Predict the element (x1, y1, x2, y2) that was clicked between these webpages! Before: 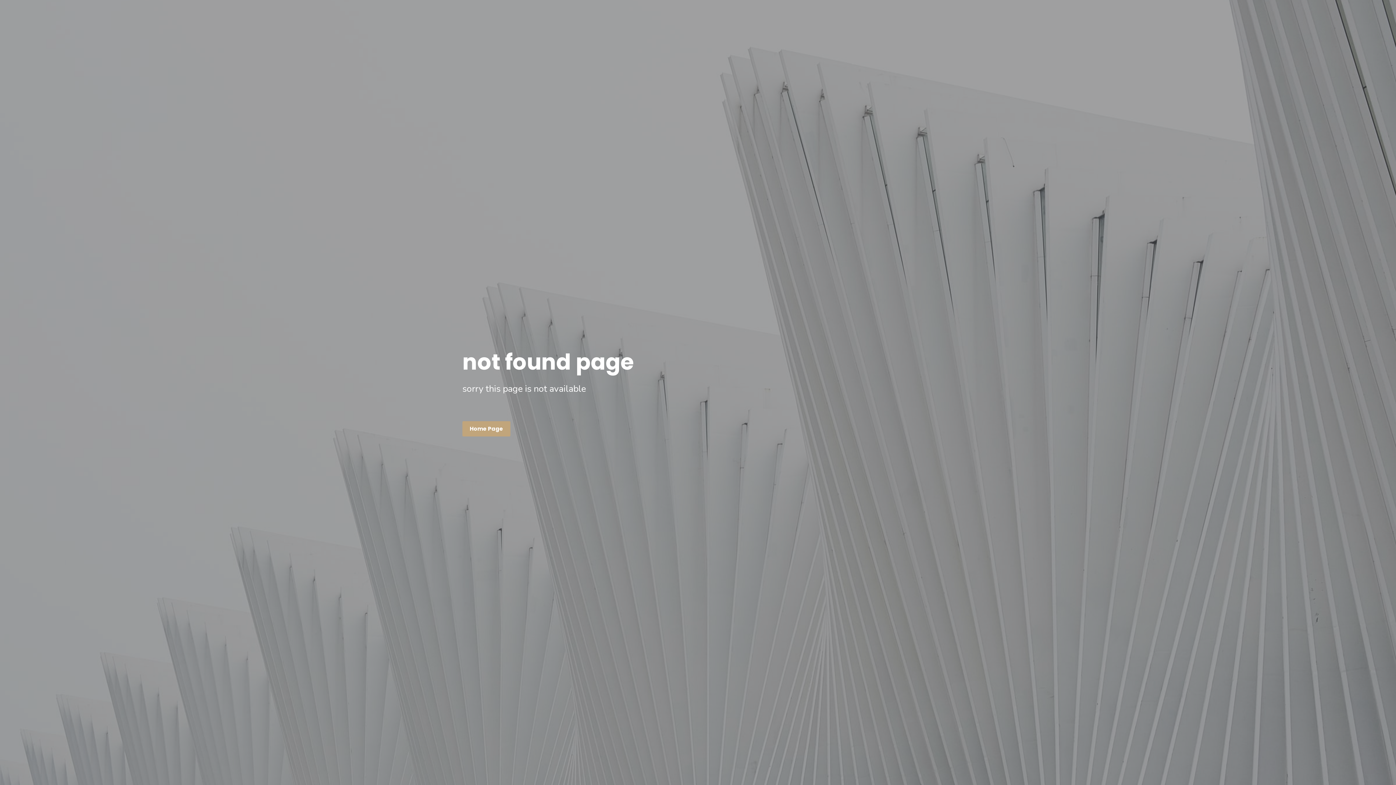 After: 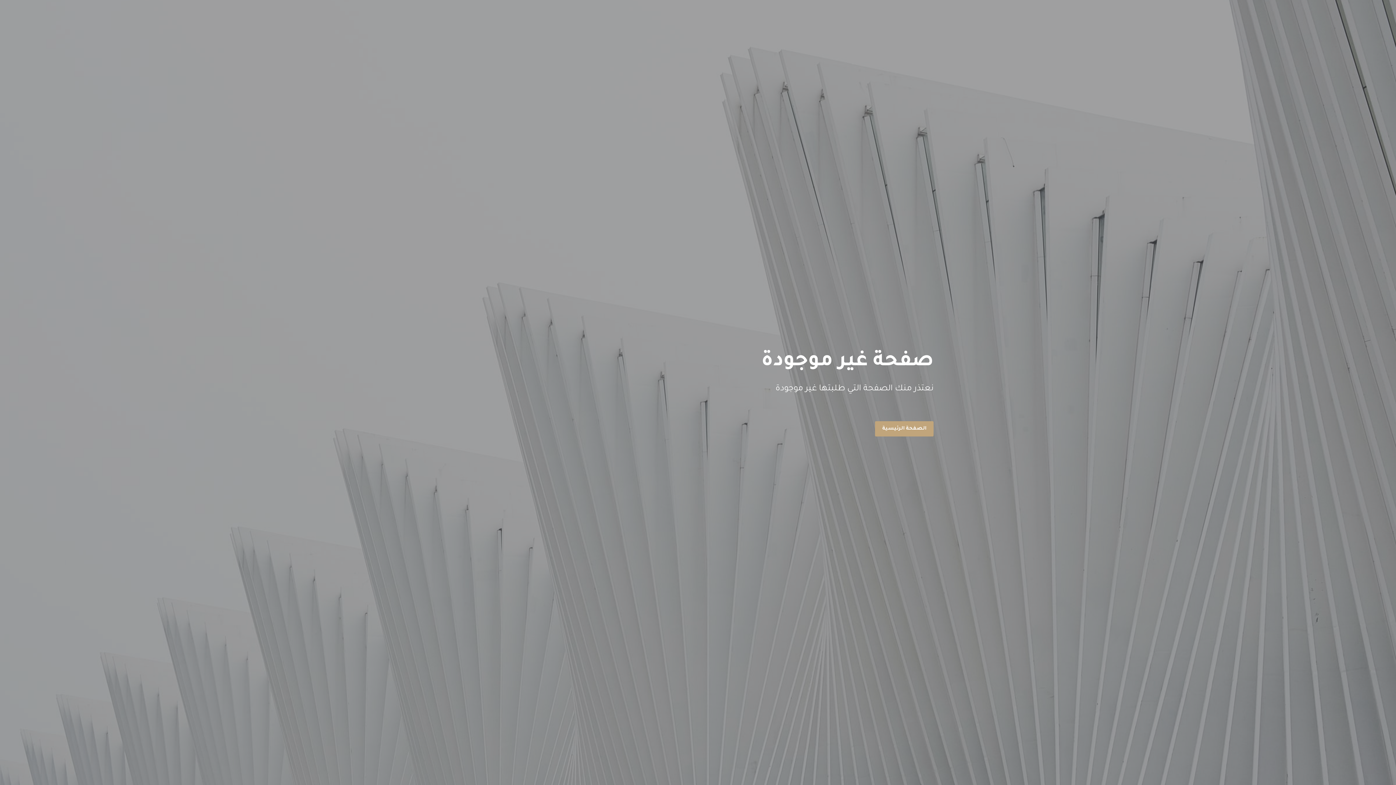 Action: label: Home Page bbox: (462, 421, 510, 436)